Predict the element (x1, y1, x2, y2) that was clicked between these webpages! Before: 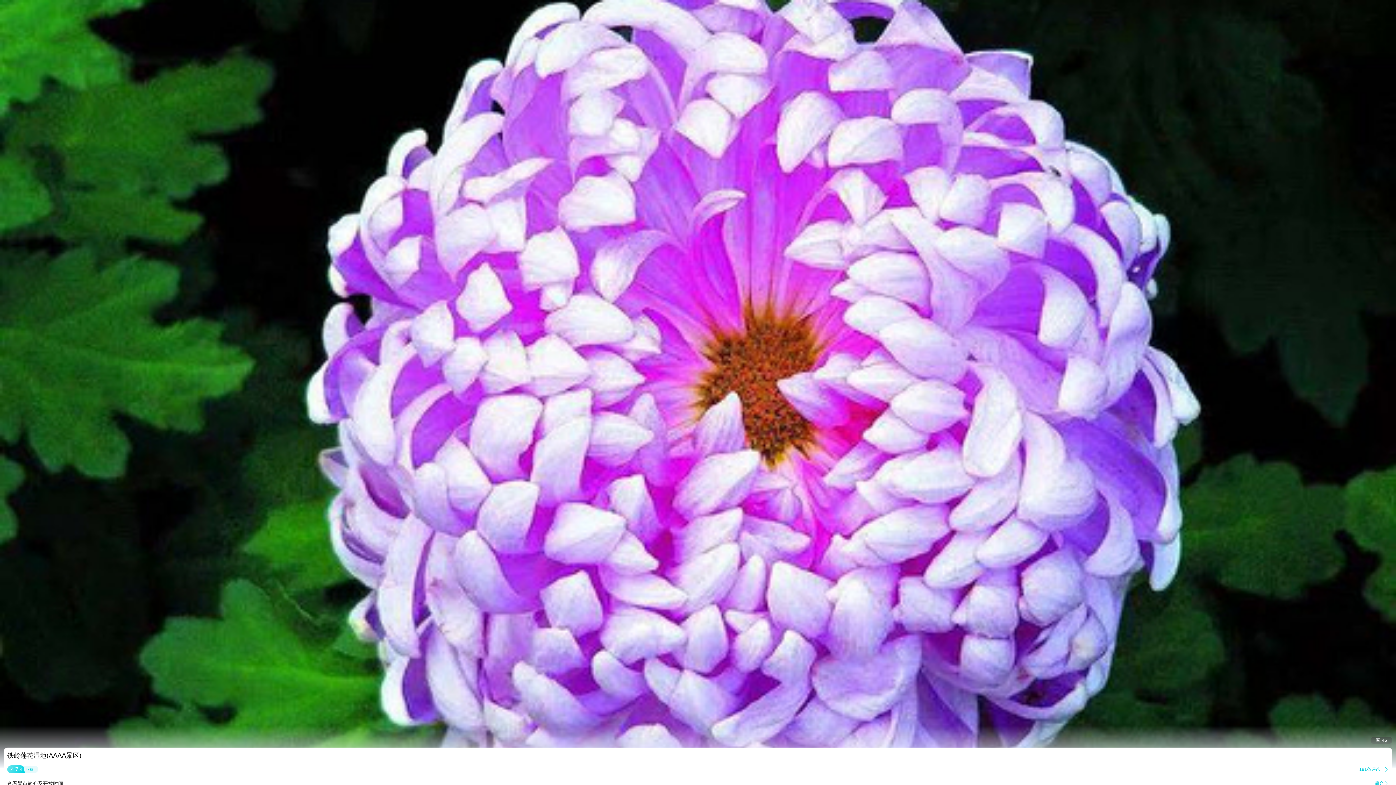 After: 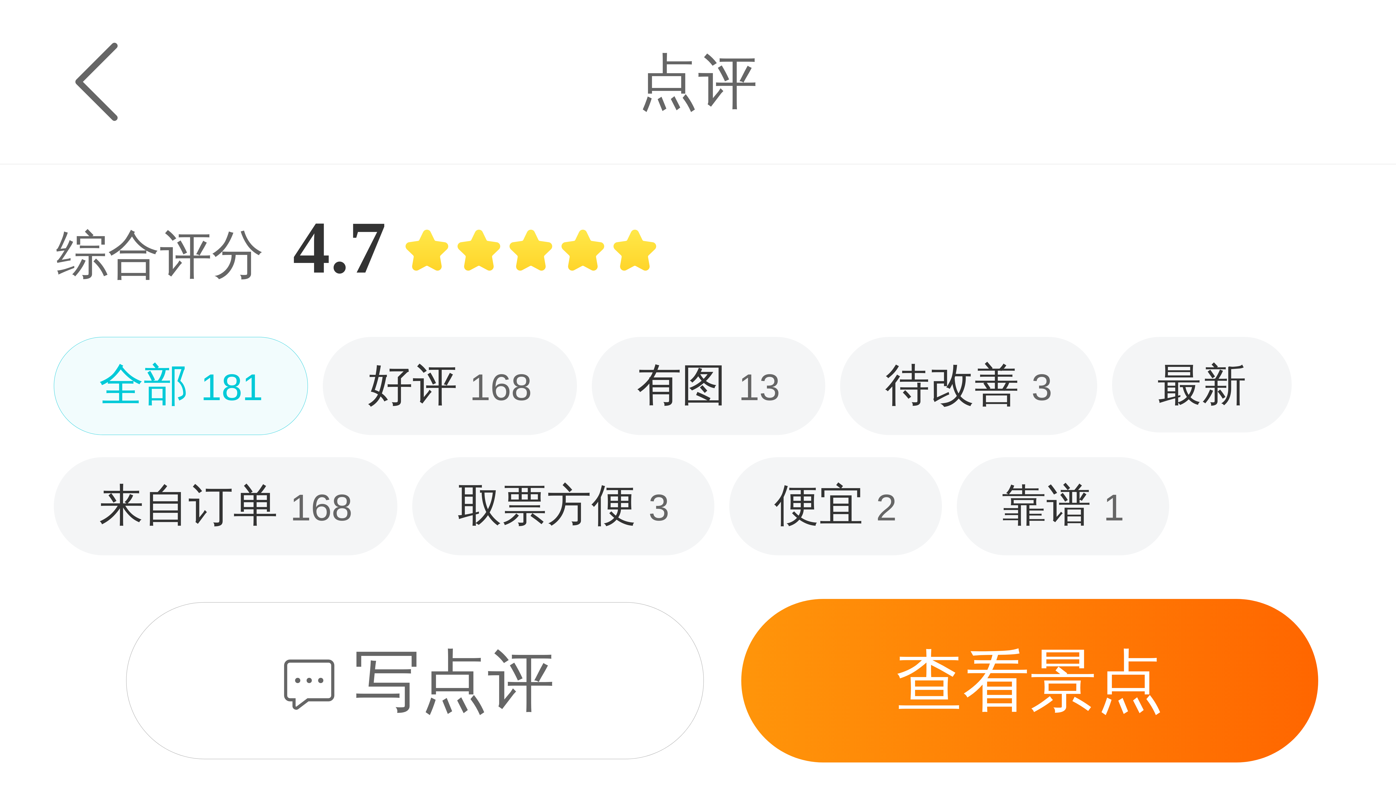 Action: bbox: (7, 763, 1389, 776)